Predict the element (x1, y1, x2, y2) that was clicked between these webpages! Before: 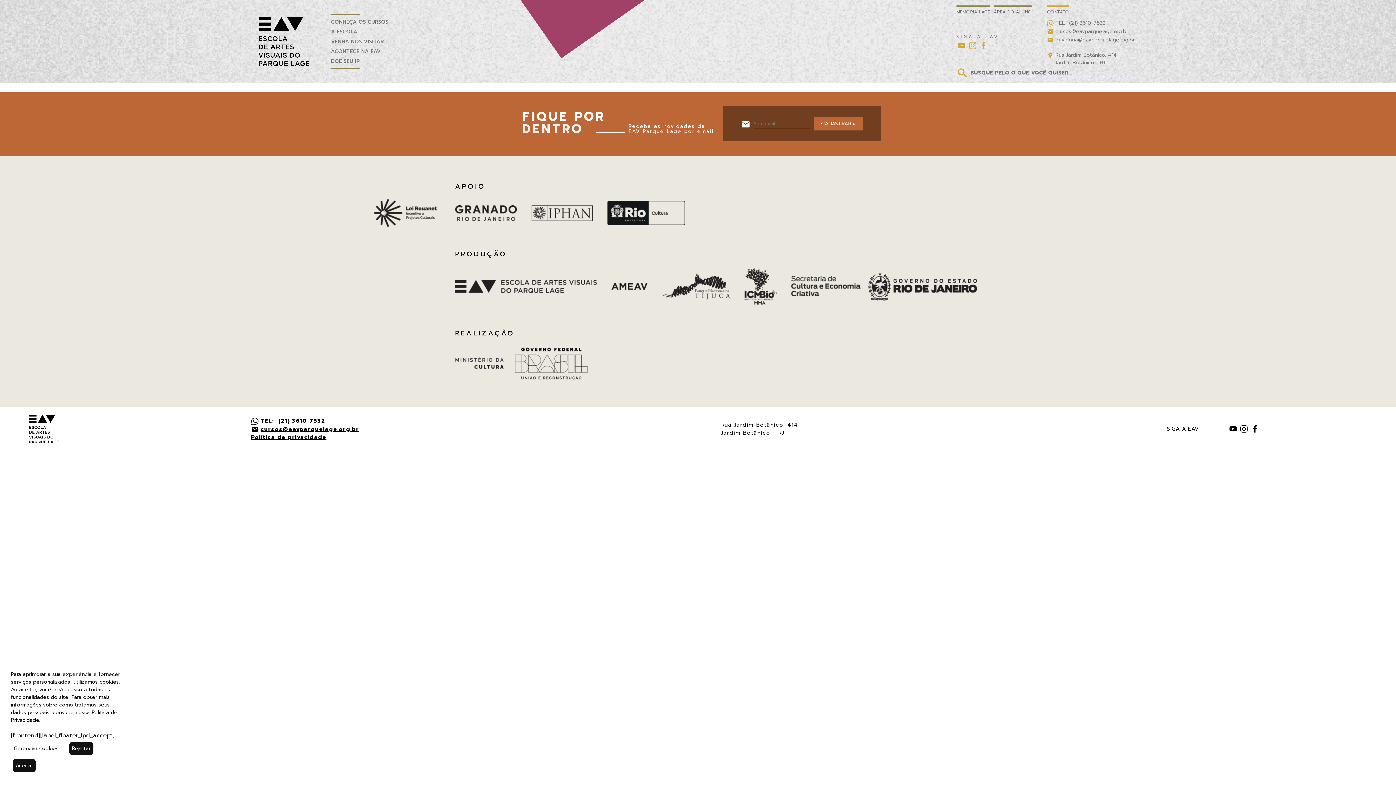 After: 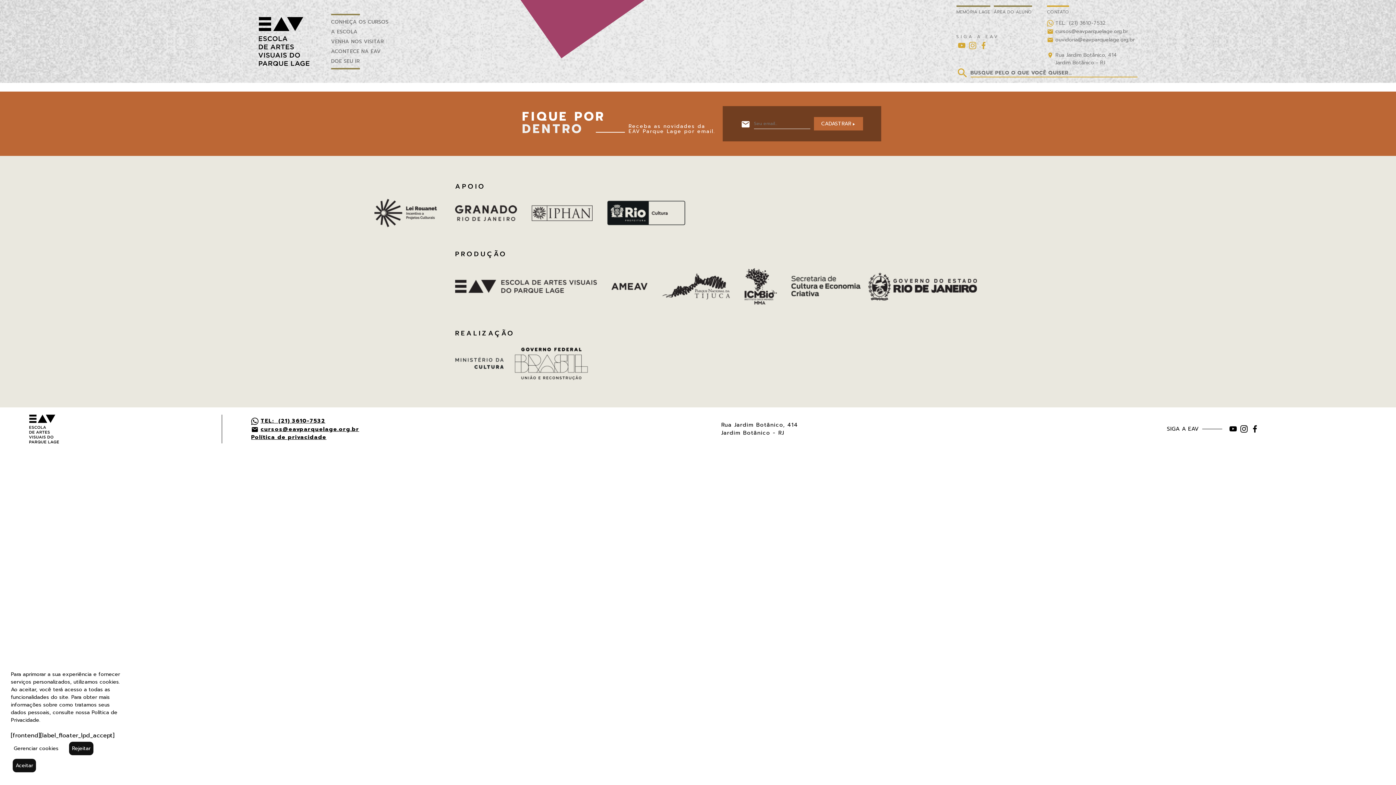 Action: bbox: (1240, 425, 1248, 432)